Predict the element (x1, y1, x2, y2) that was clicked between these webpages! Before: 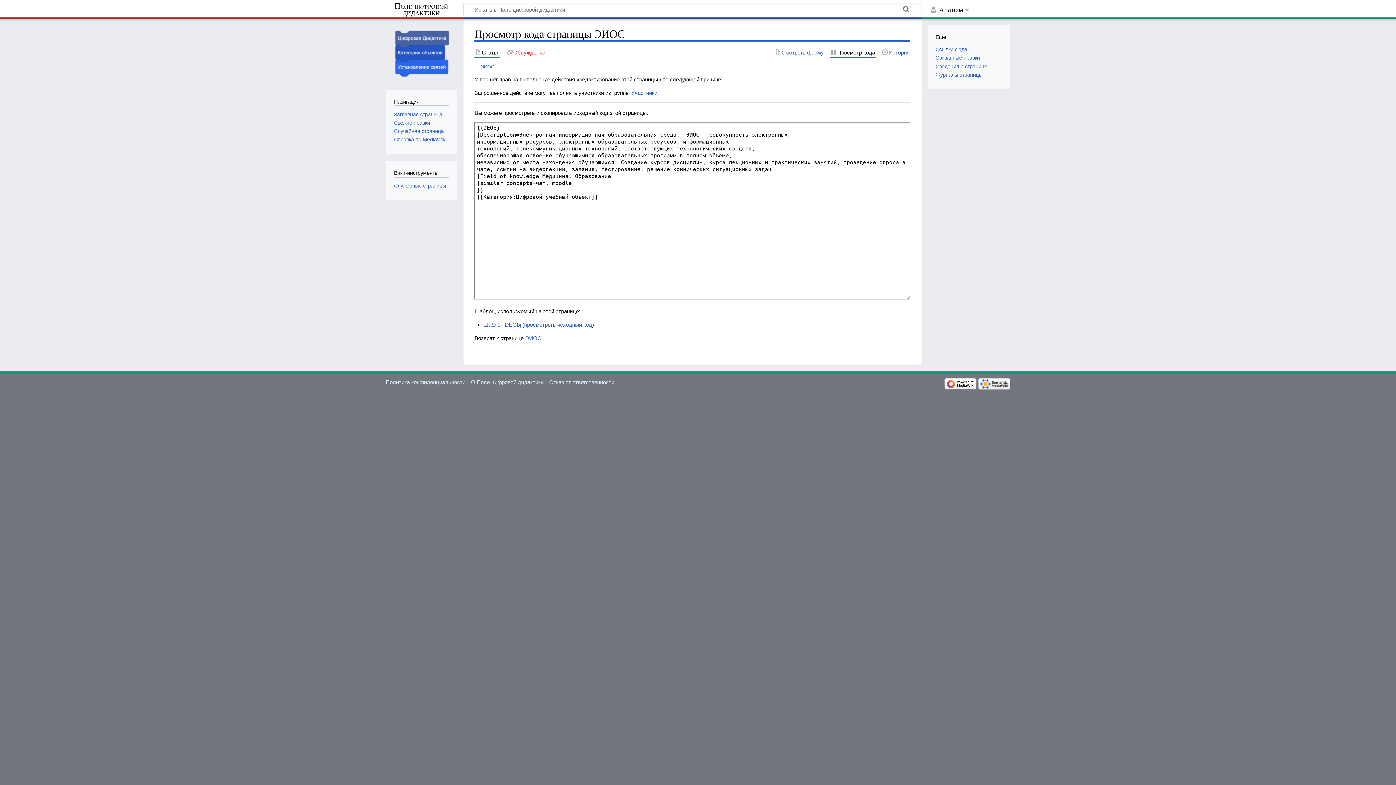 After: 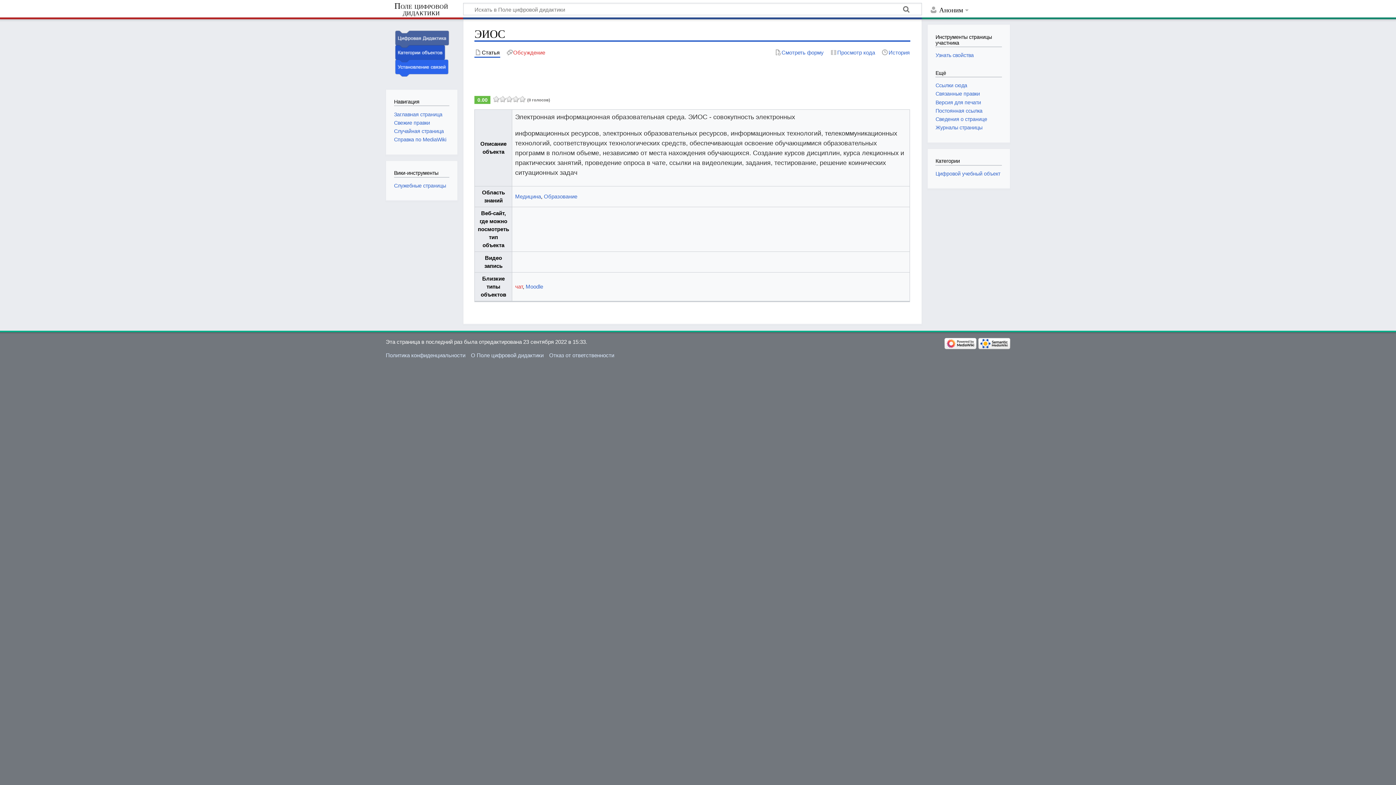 Action: label: Статья bbox: (474, 48, 500, 56)